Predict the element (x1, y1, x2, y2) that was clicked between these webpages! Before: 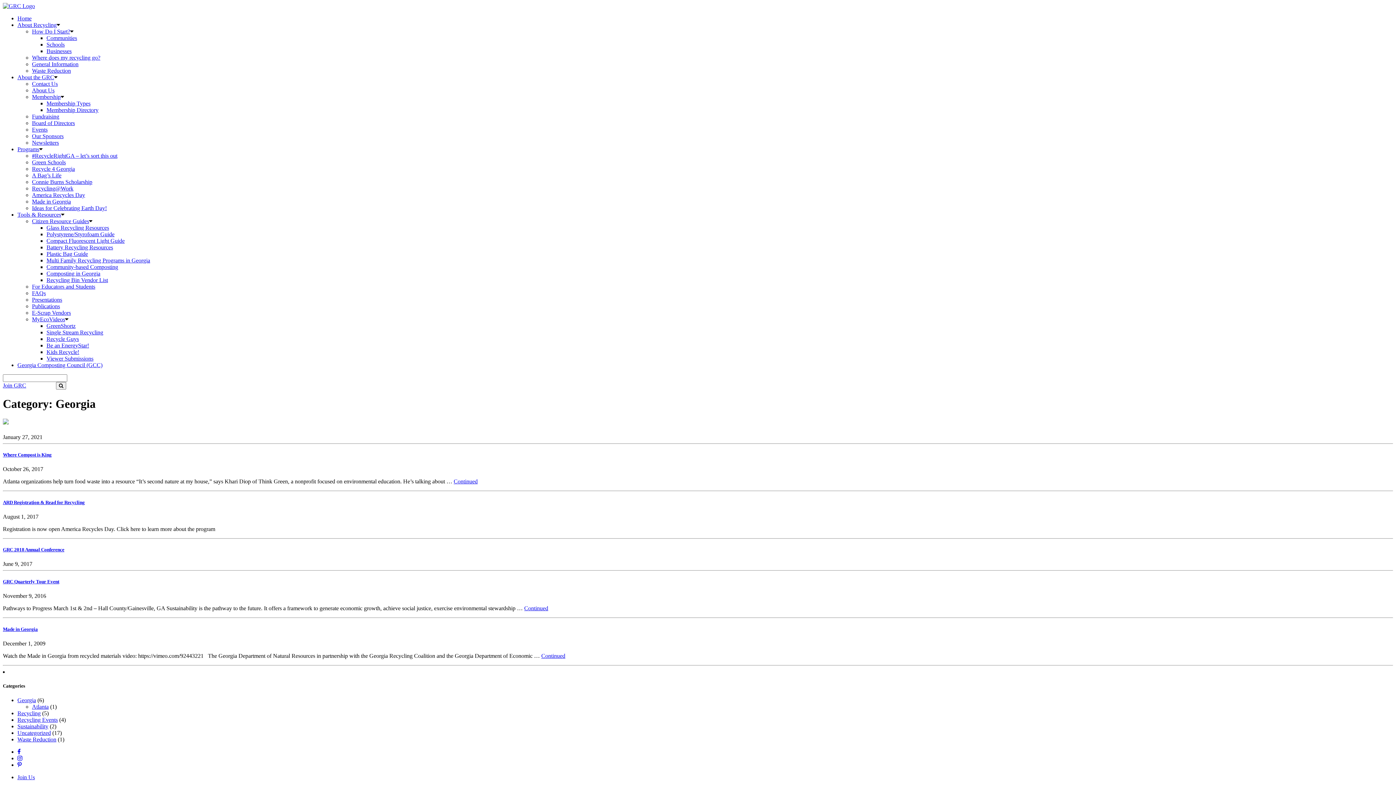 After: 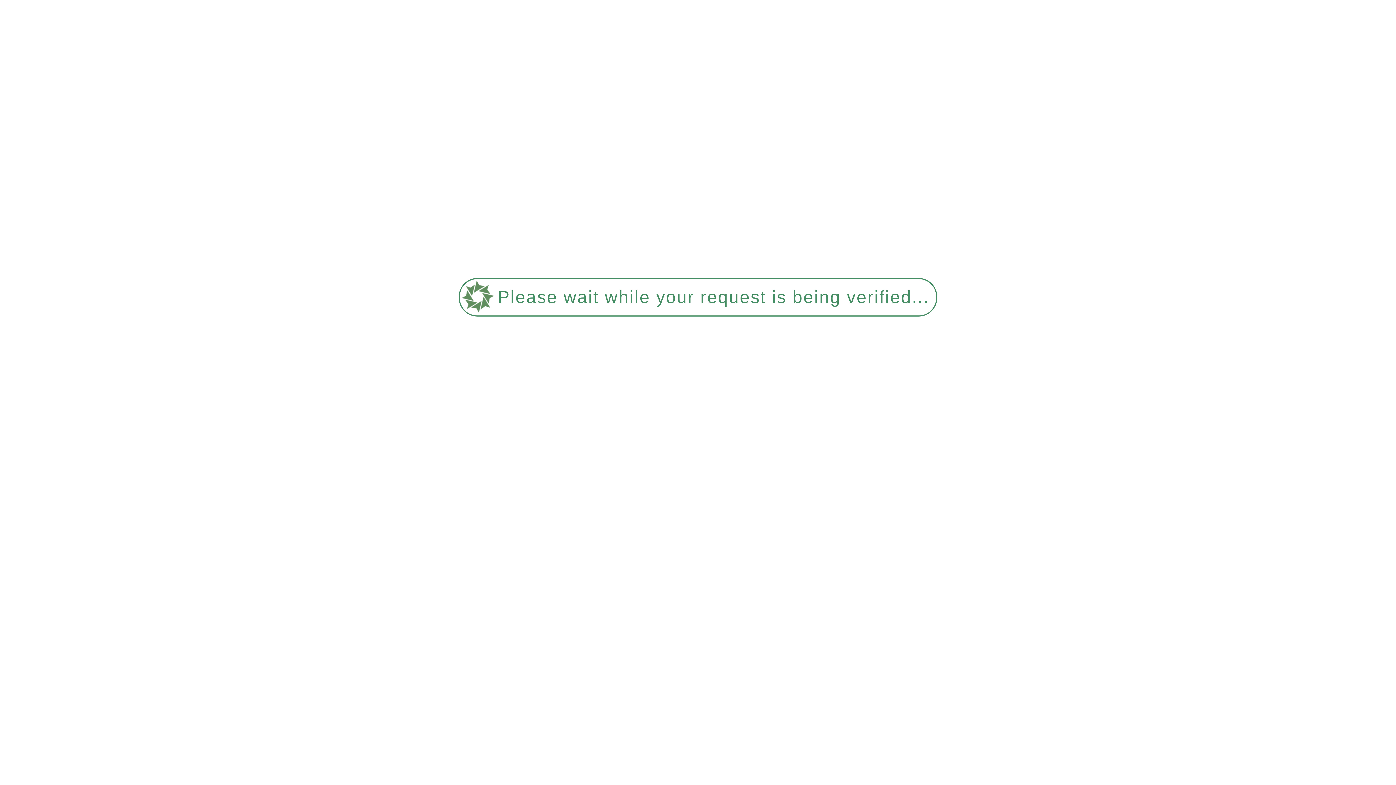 Action: label: Compact Fluorescent Light Guide bbox: (46, 237, 124, 244)